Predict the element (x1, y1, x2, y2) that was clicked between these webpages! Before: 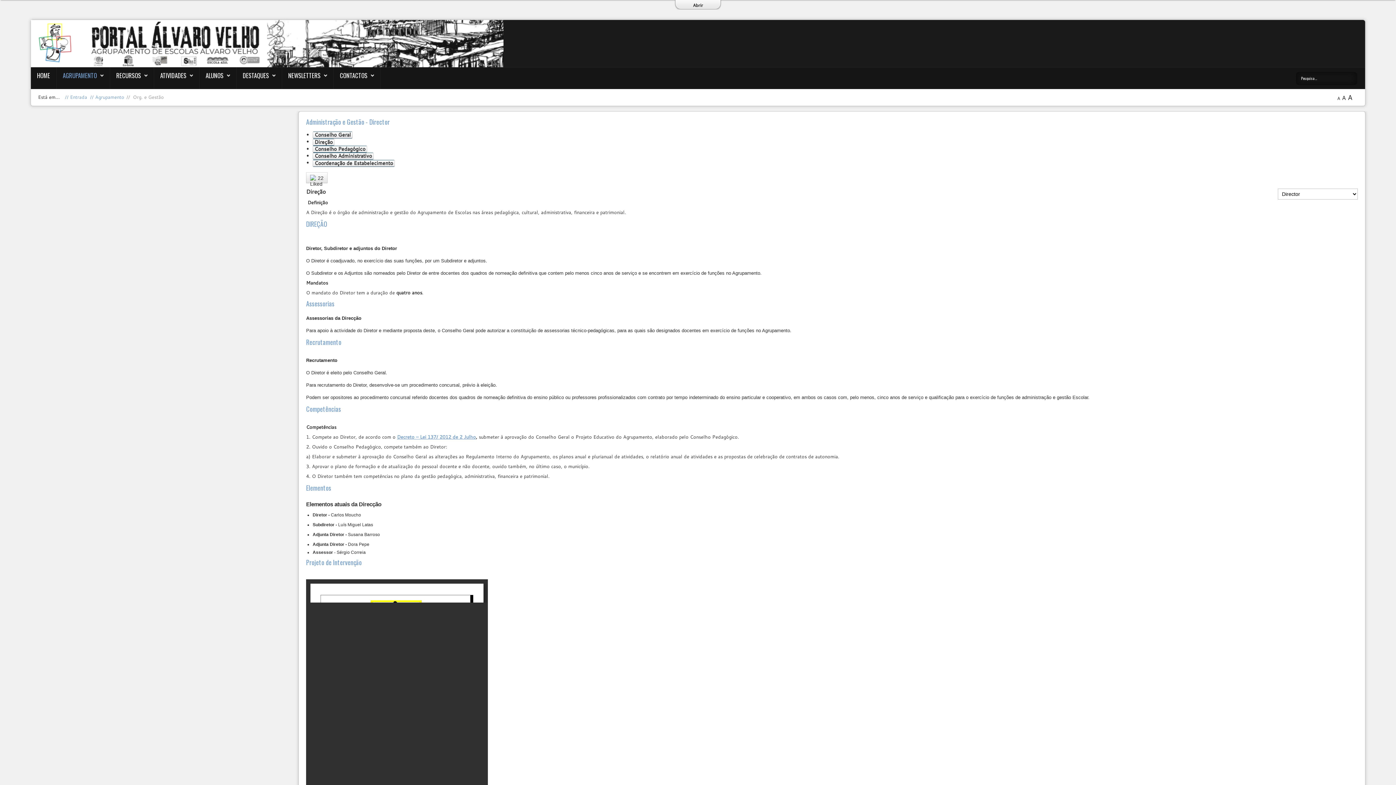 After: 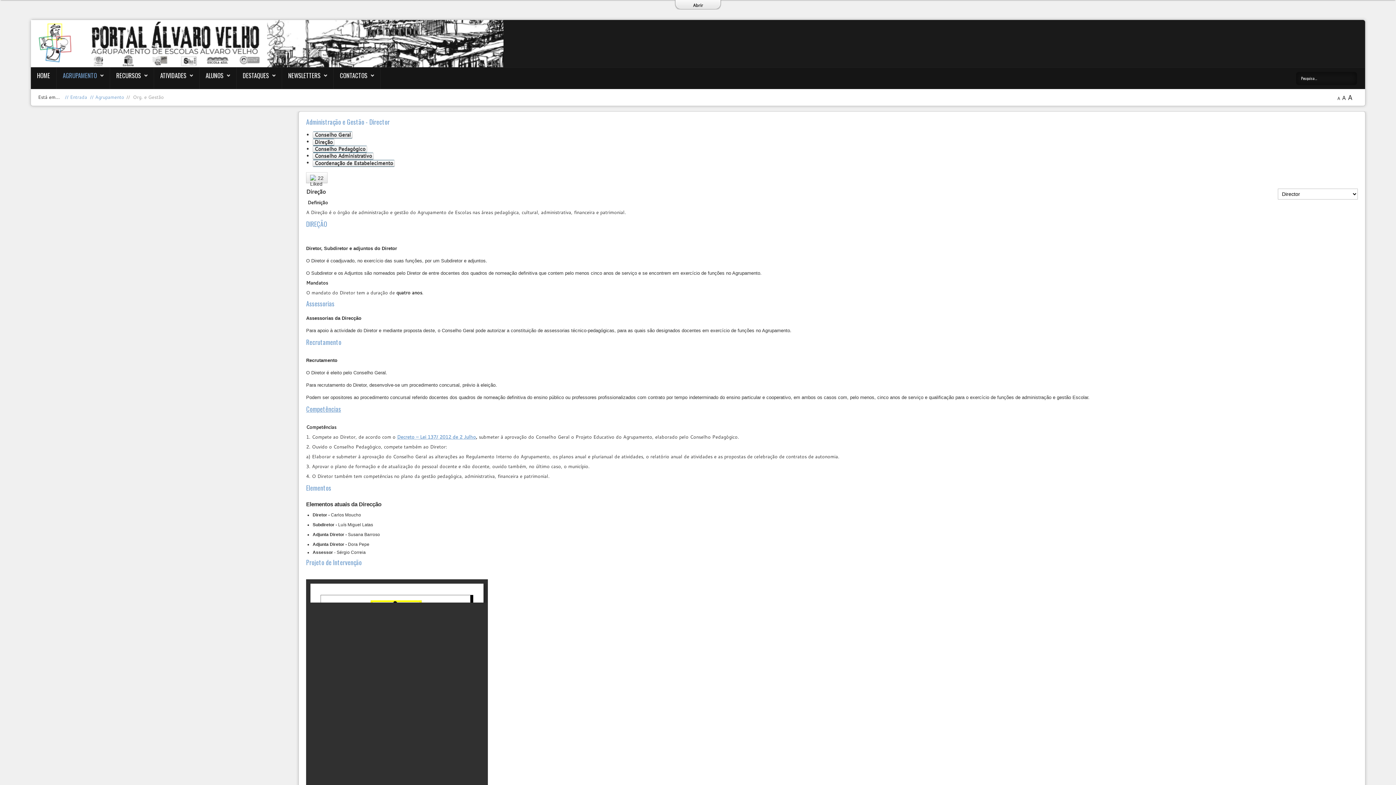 Action: label: Competências bbox: (306, 404, 341, 413)